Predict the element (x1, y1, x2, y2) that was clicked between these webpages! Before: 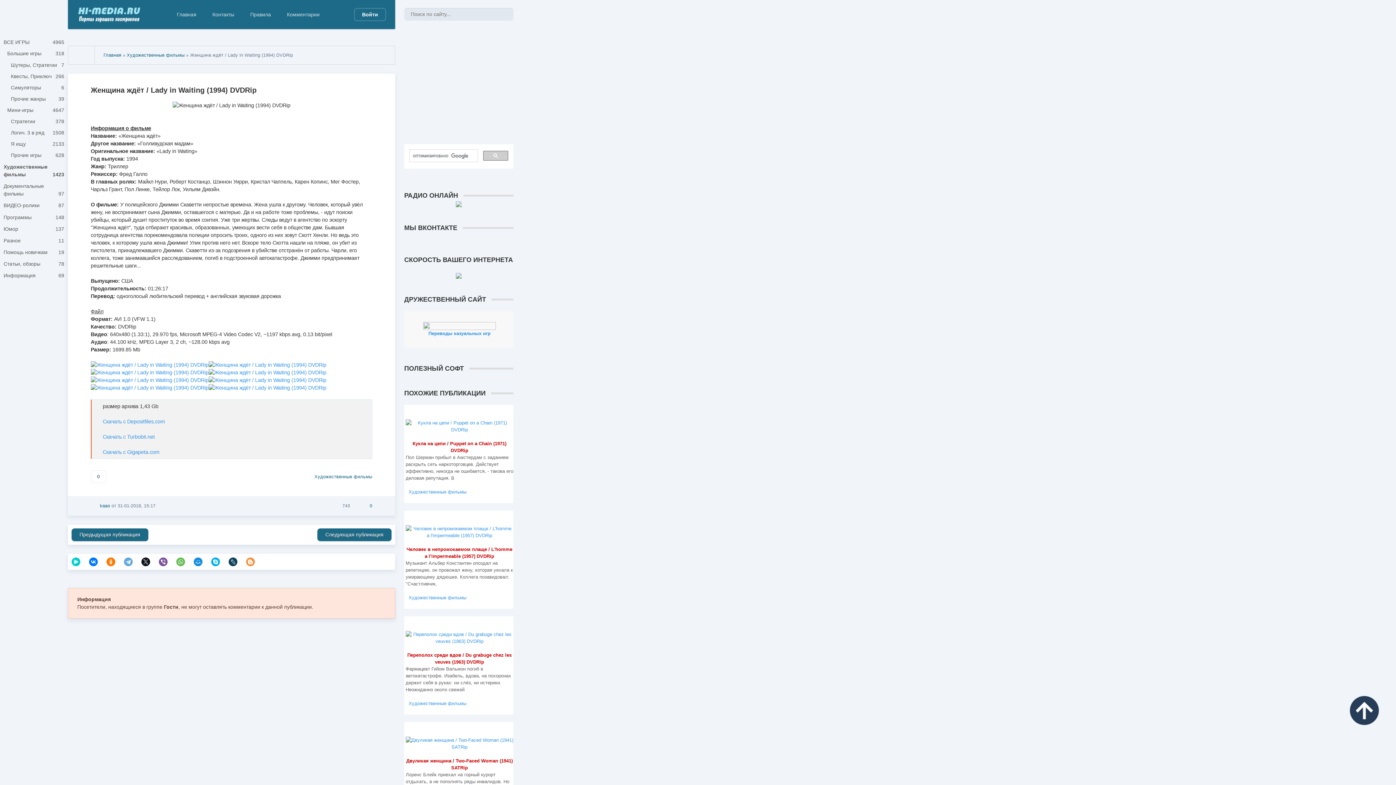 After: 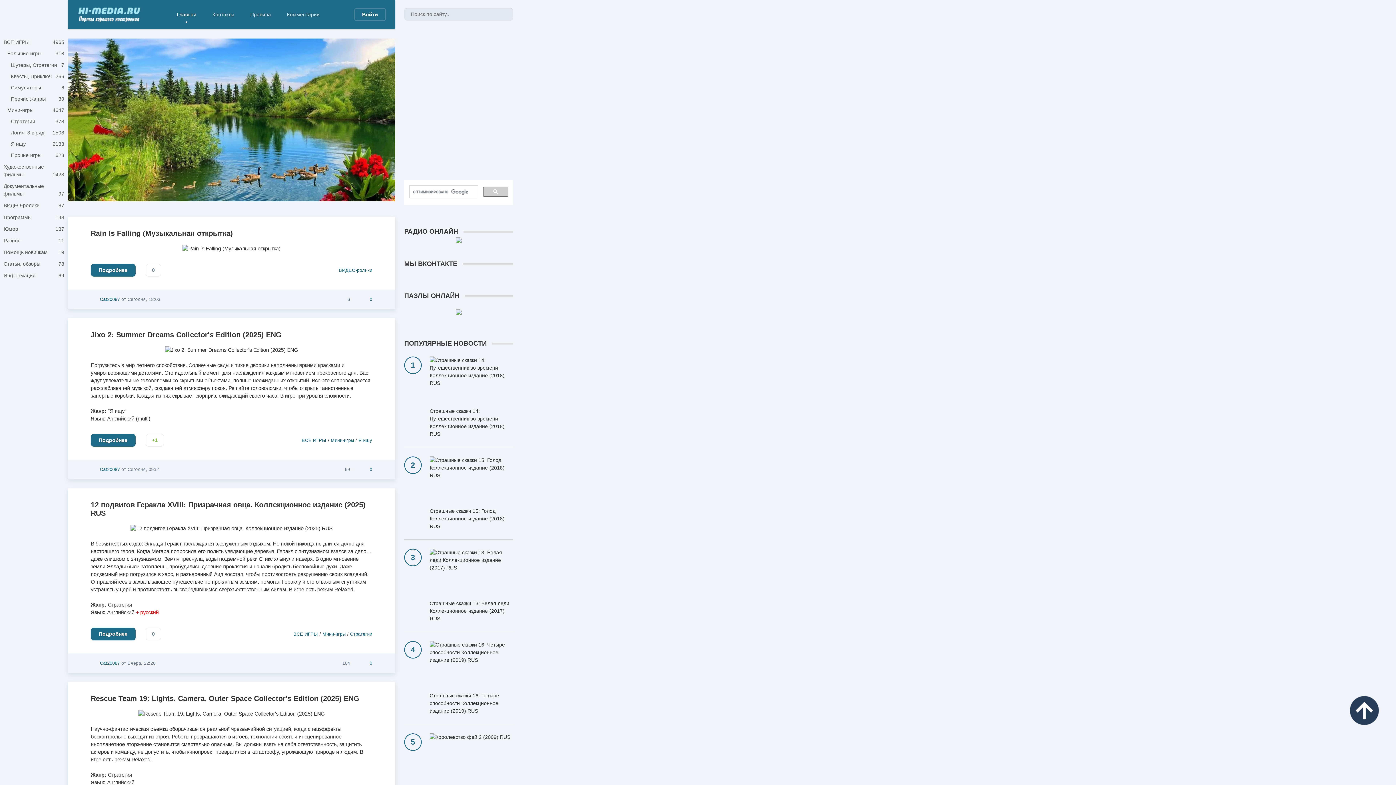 Action: bbox: (103, 52, 121, 57) label: Главная